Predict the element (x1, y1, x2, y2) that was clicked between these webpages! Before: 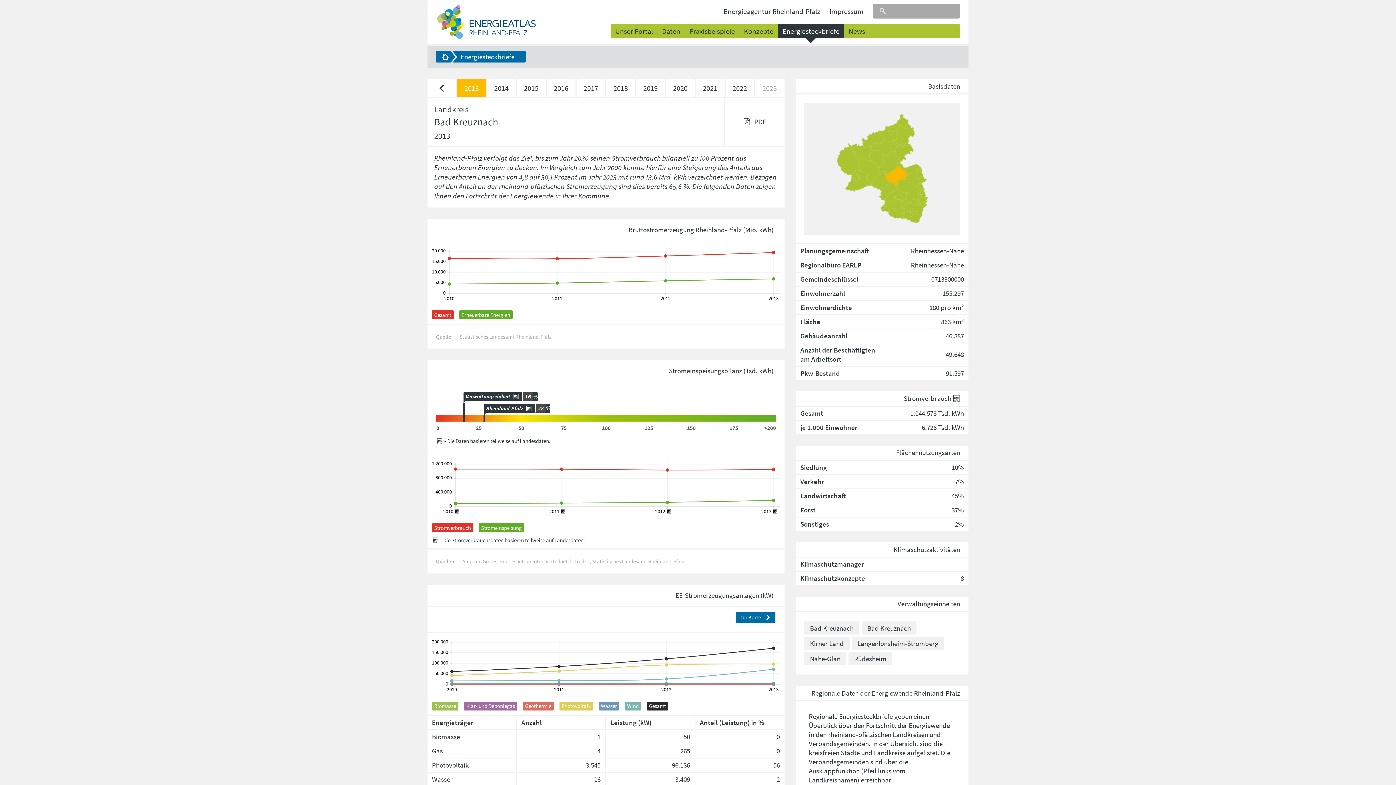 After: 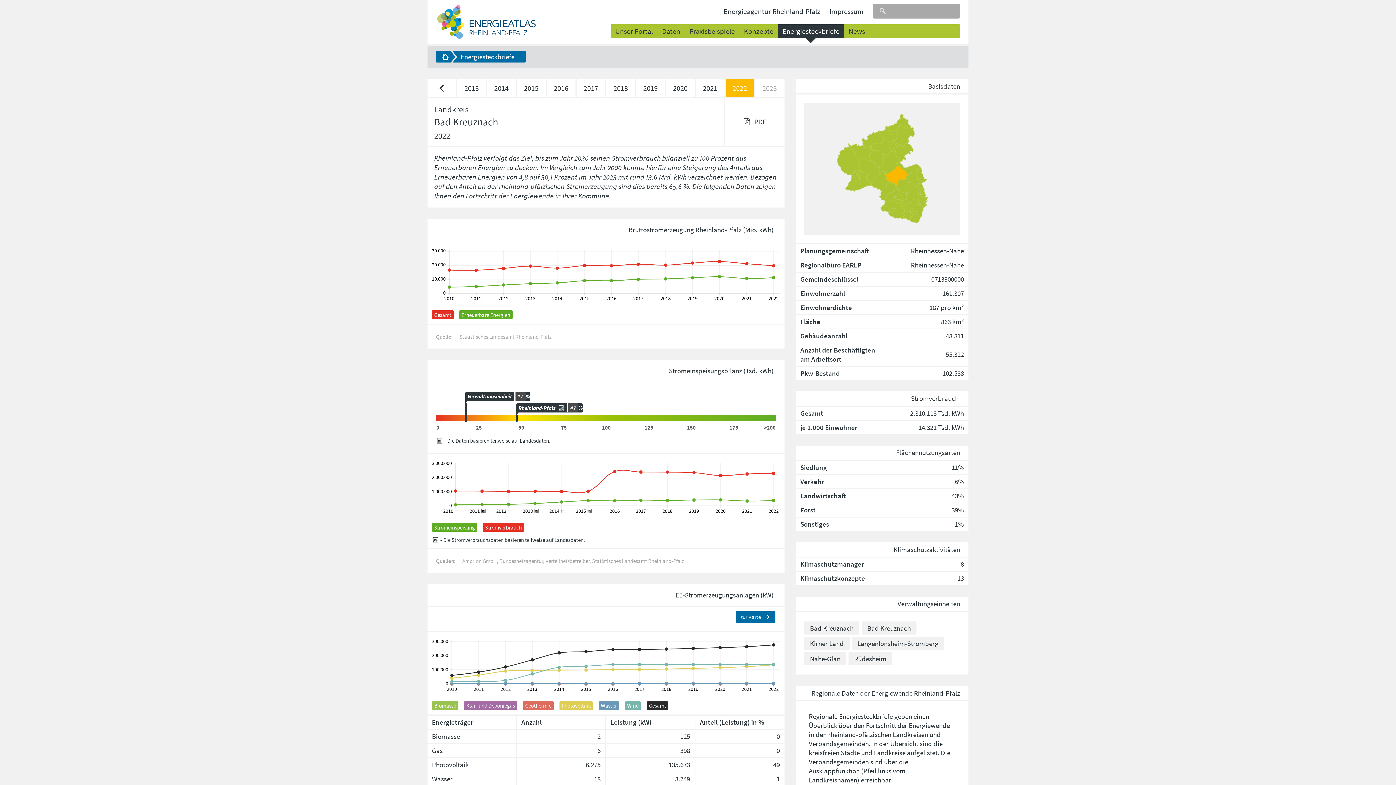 Action: label: Energiesteckbrief von 2022 bbox: (725, 79, 755, 97)